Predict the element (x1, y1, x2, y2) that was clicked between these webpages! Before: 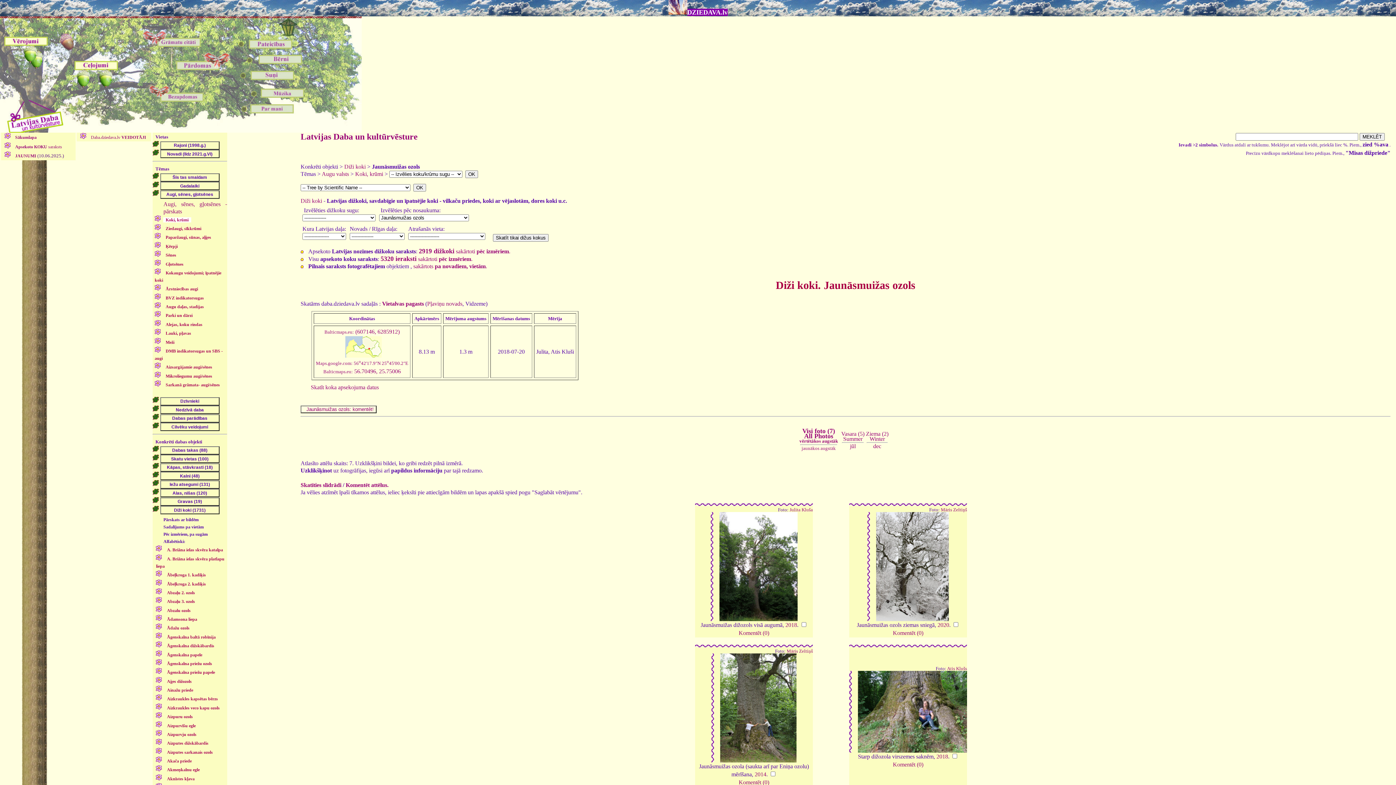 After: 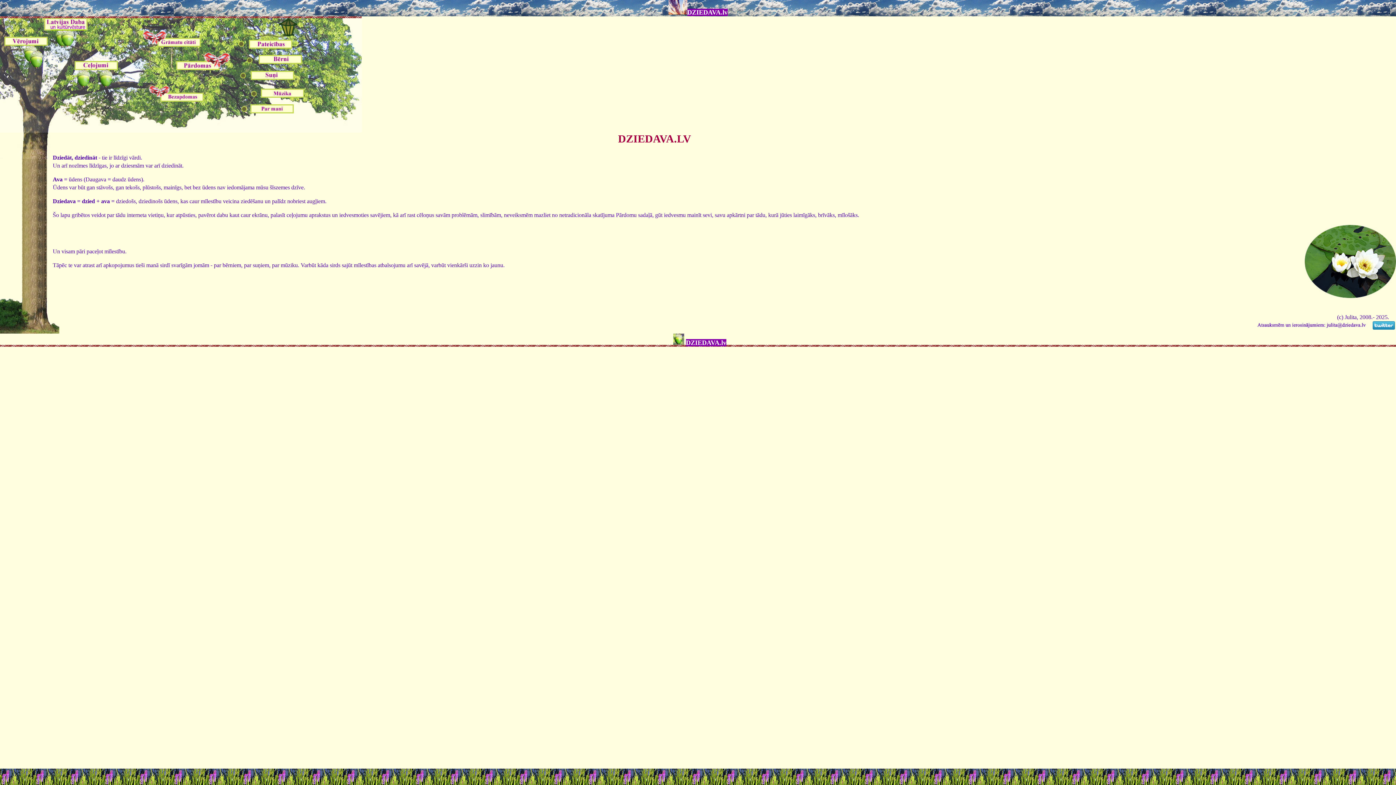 Action: label: DZIEDAVA.lv bbox: (687, 8, 727, 16)